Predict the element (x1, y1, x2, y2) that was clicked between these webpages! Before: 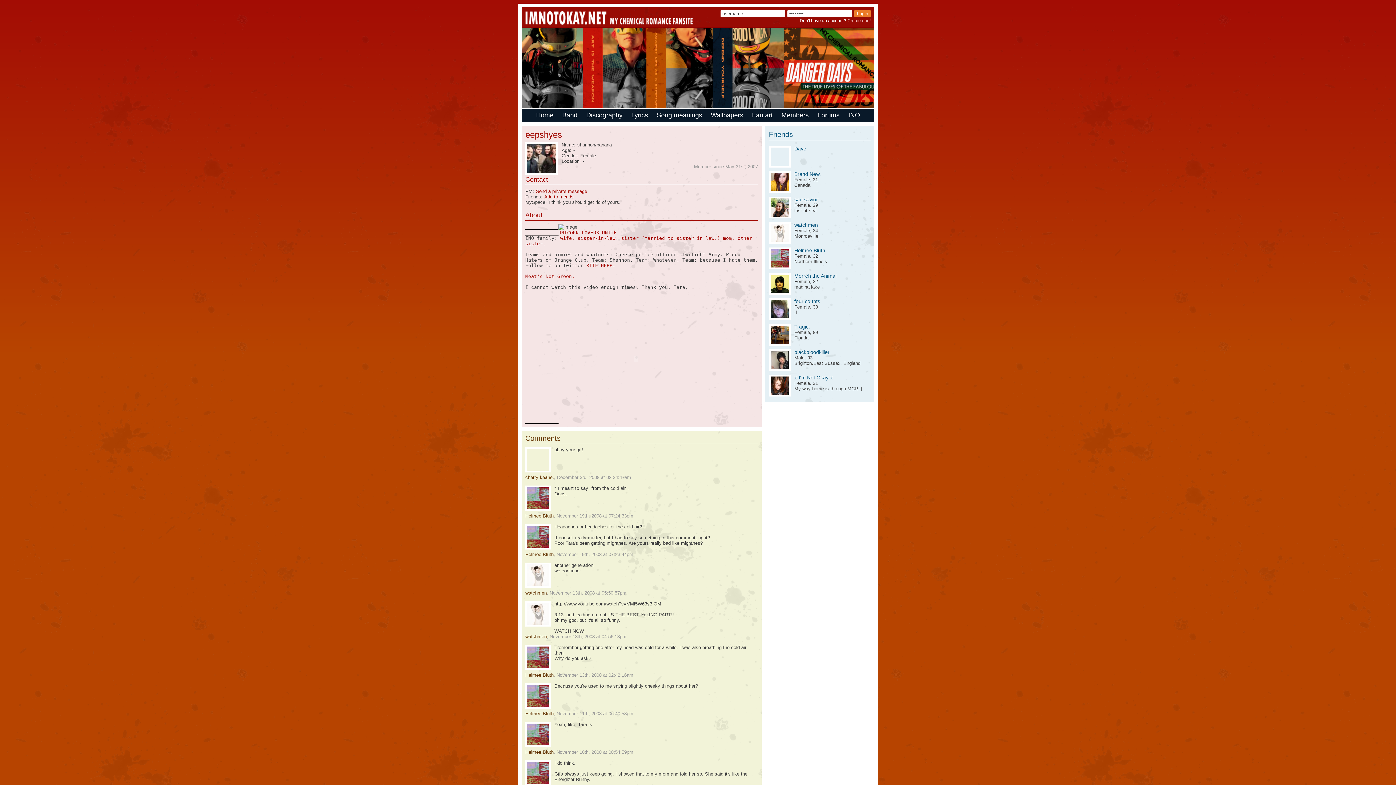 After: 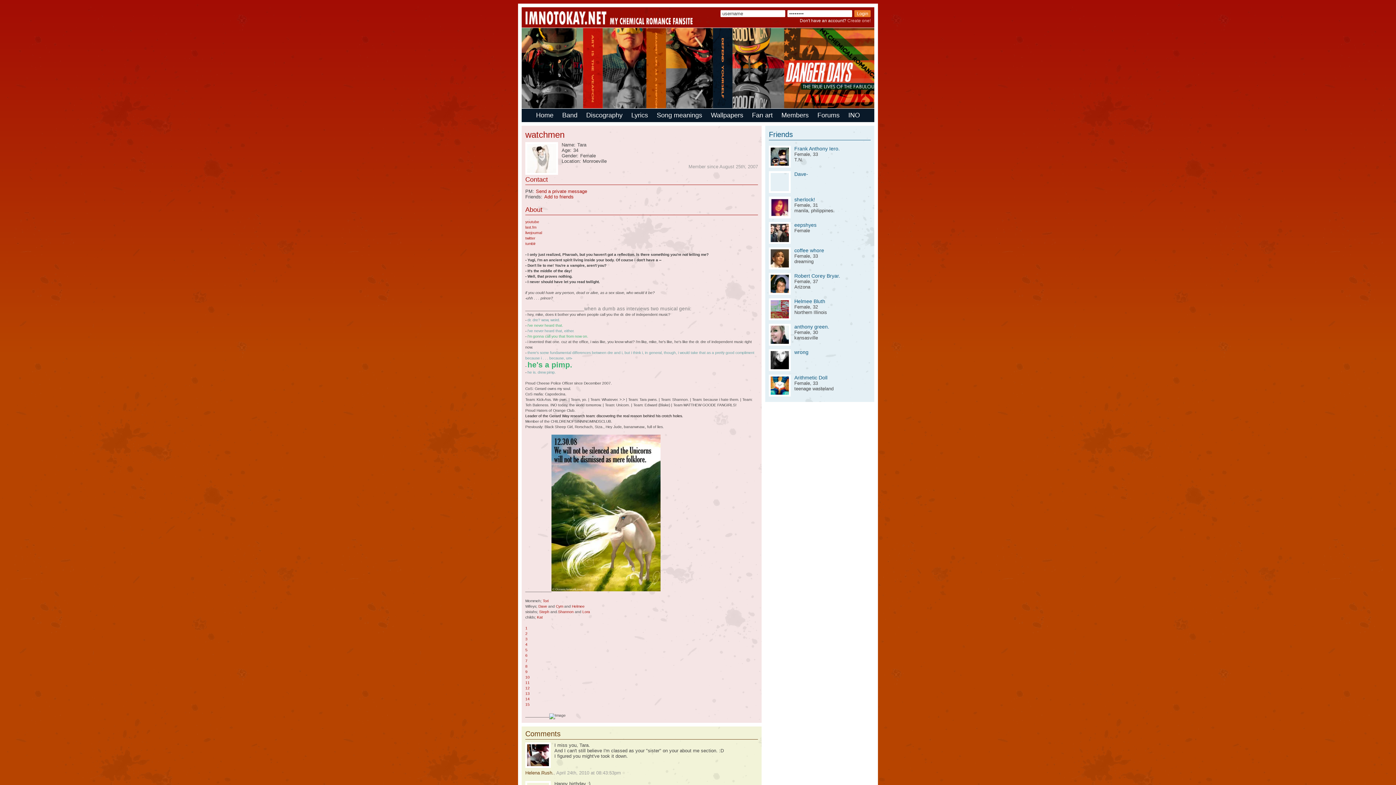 Action: label: sister (married to sister in law.) bbox: (621, 235, 720, 241)